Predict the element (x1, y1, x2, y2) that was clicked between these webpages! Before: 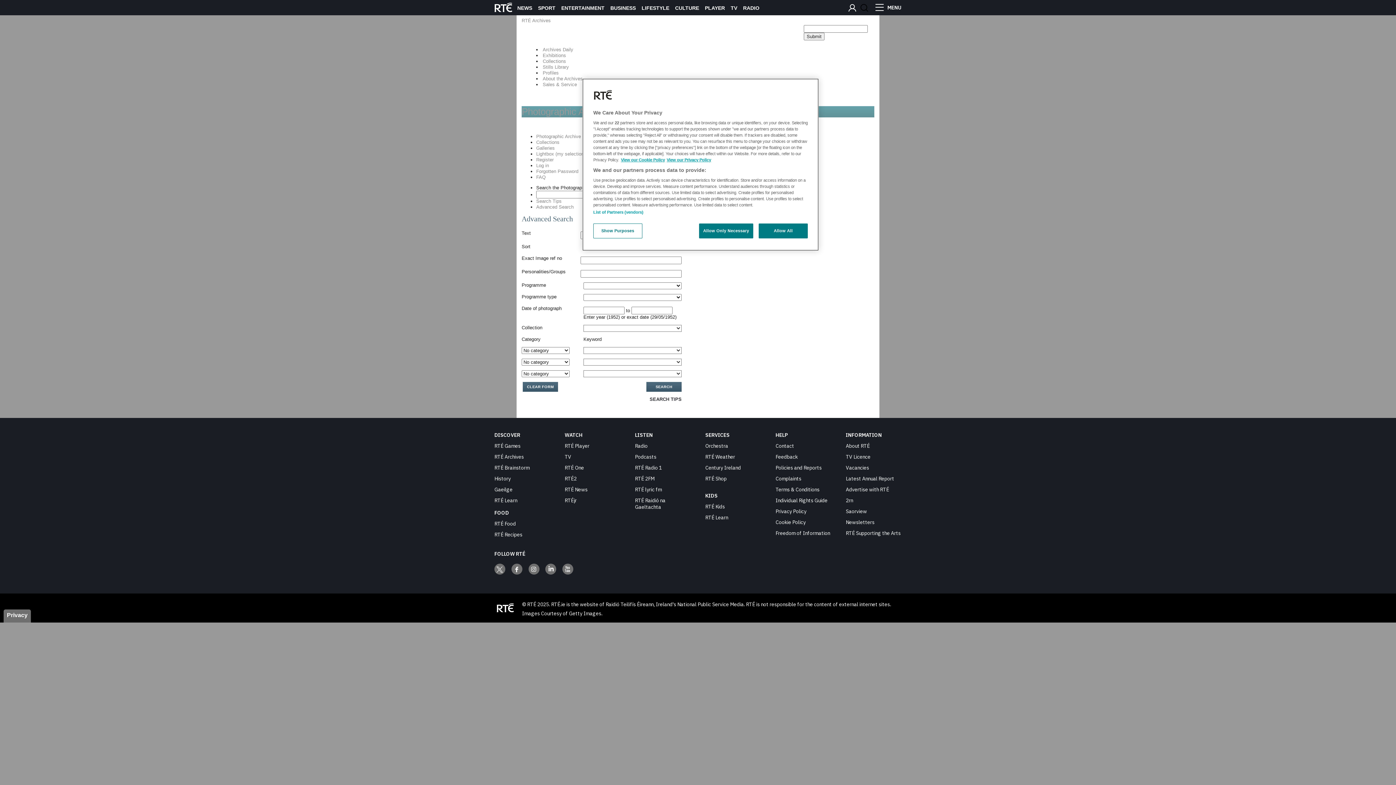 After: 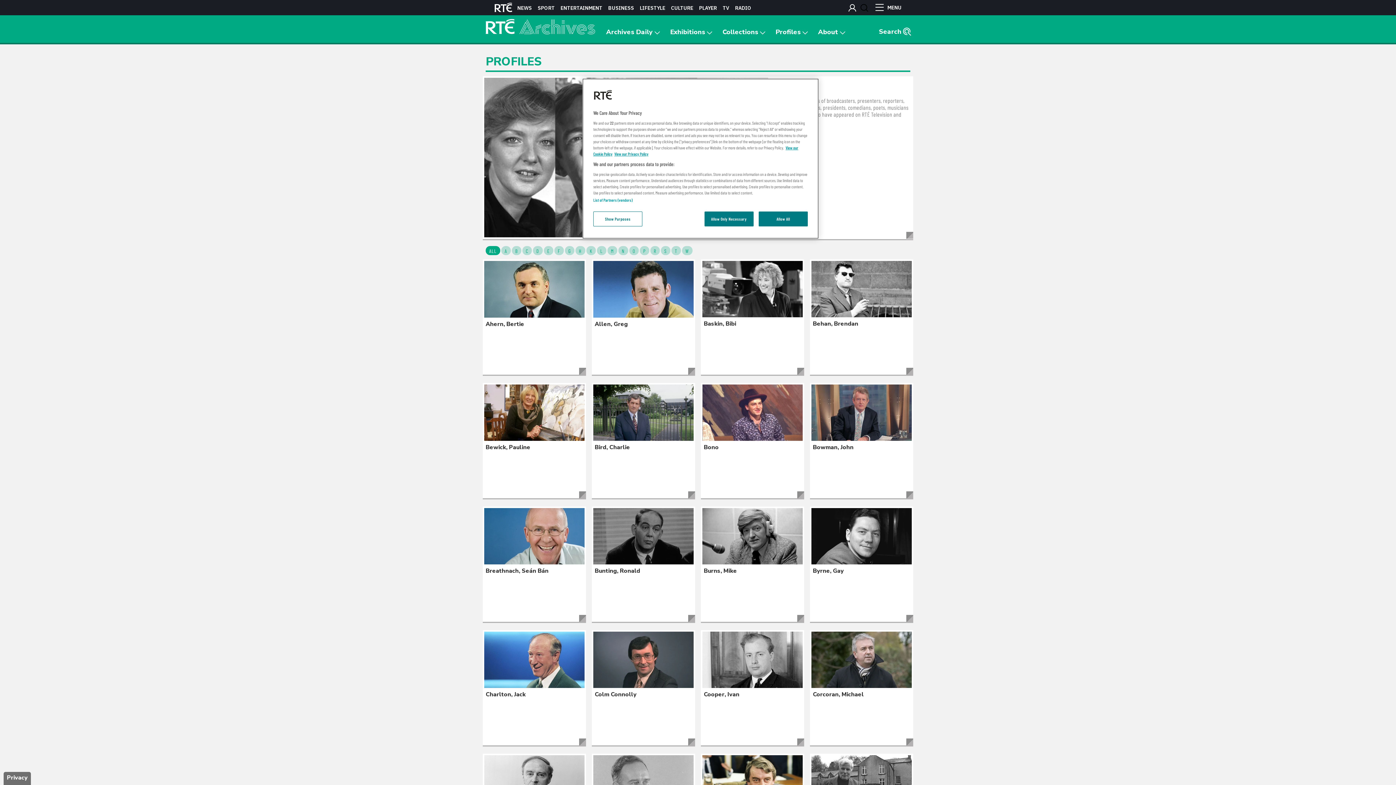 Action: bbox: (542, 70, 558, 75) label: Profiles